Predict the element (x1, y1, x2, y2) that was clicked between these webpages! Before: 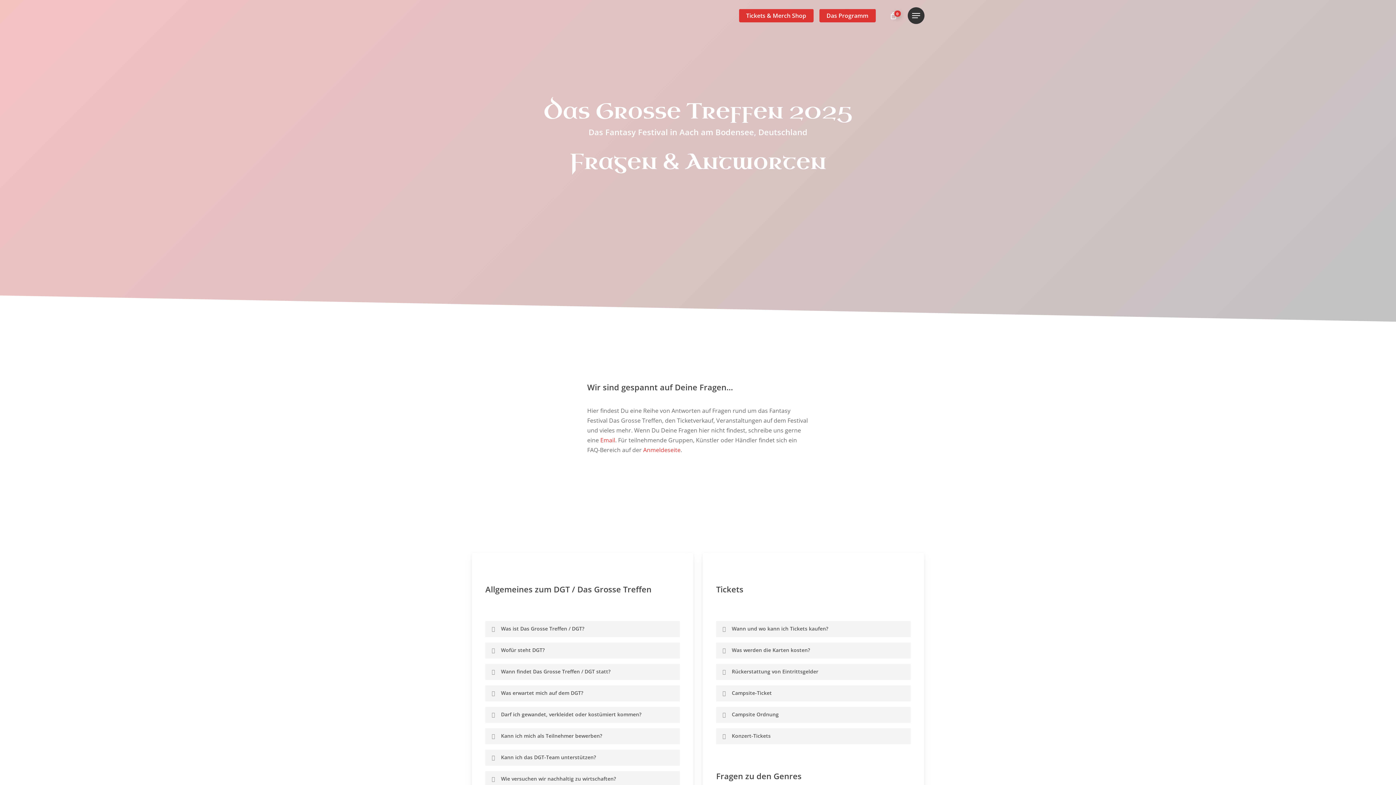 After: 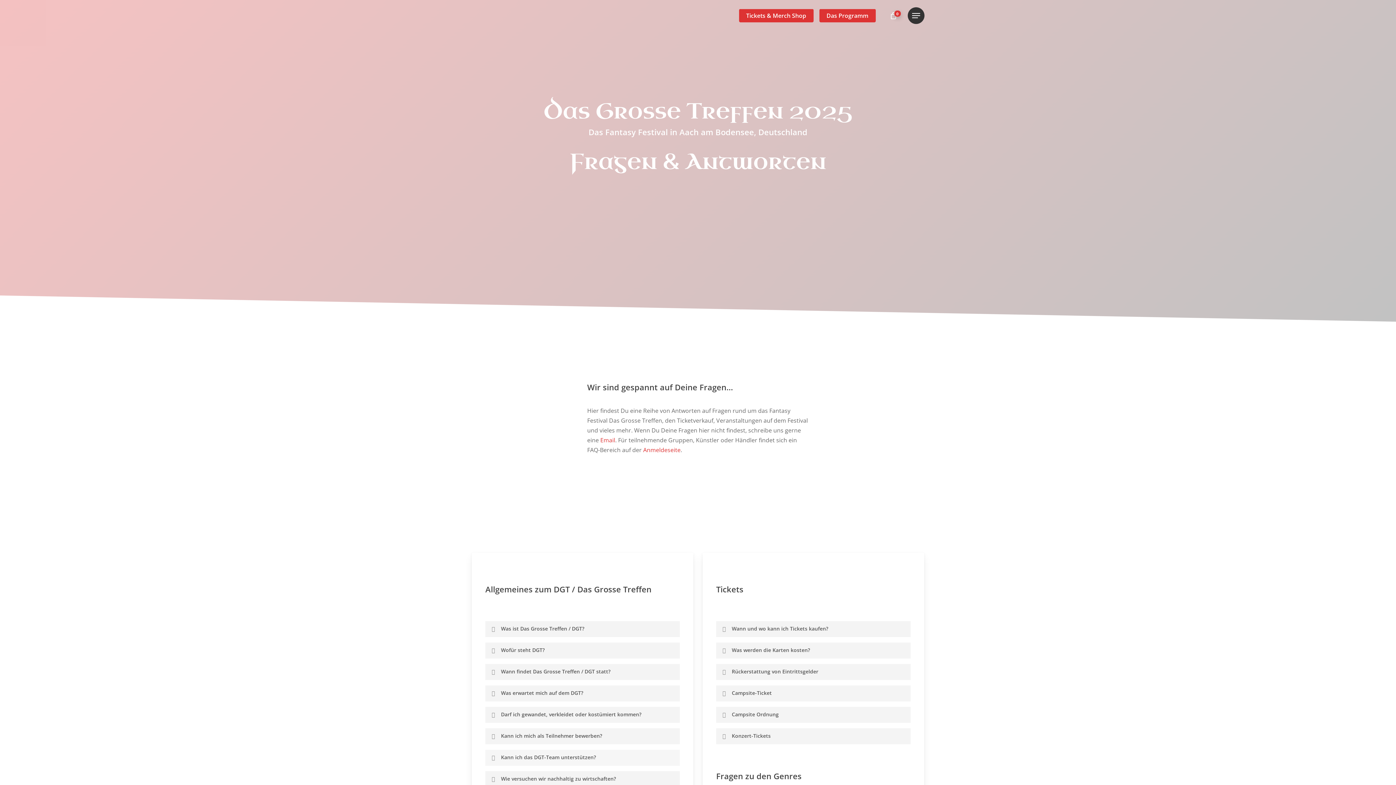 Action: label: Kann ich das DGT-Team unterstützen? bbox: (485, 750, 679, 766)